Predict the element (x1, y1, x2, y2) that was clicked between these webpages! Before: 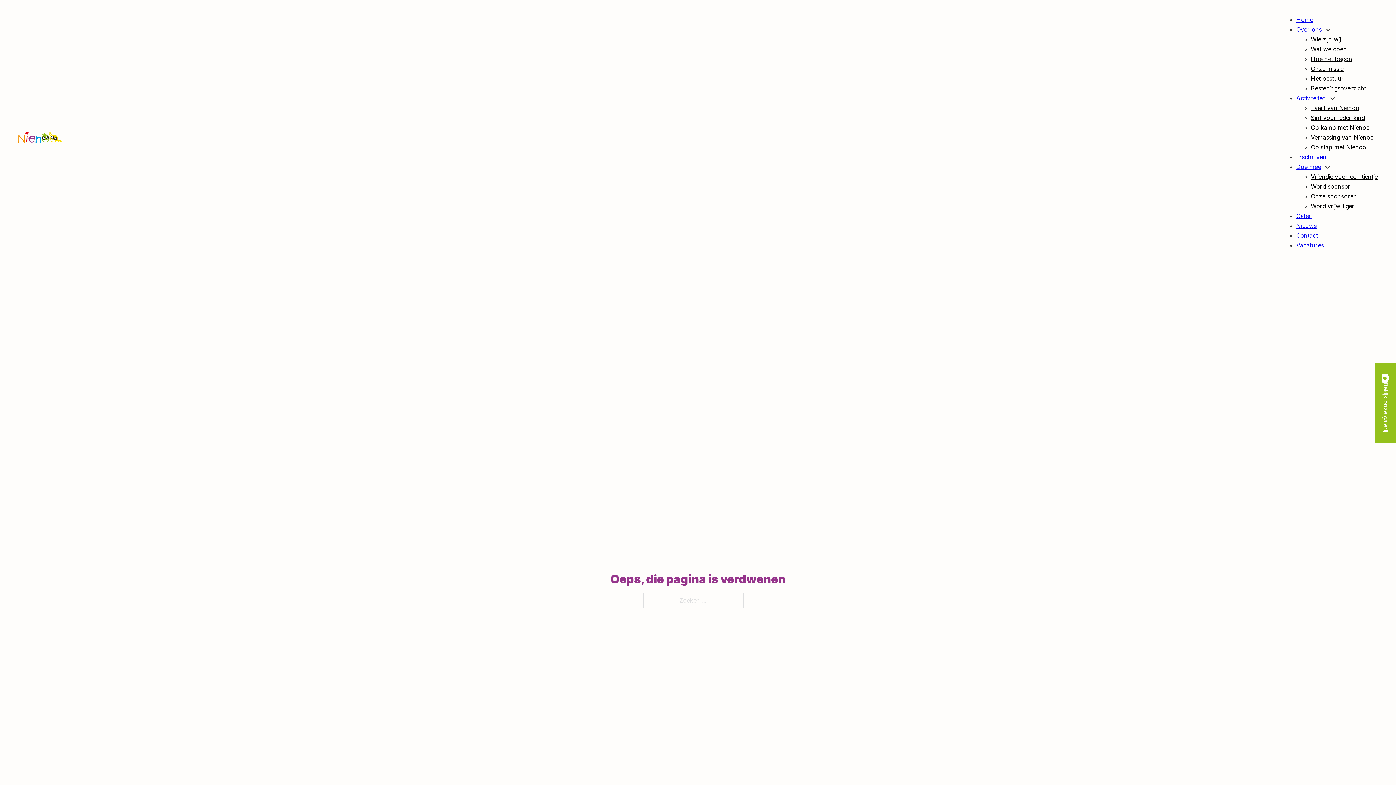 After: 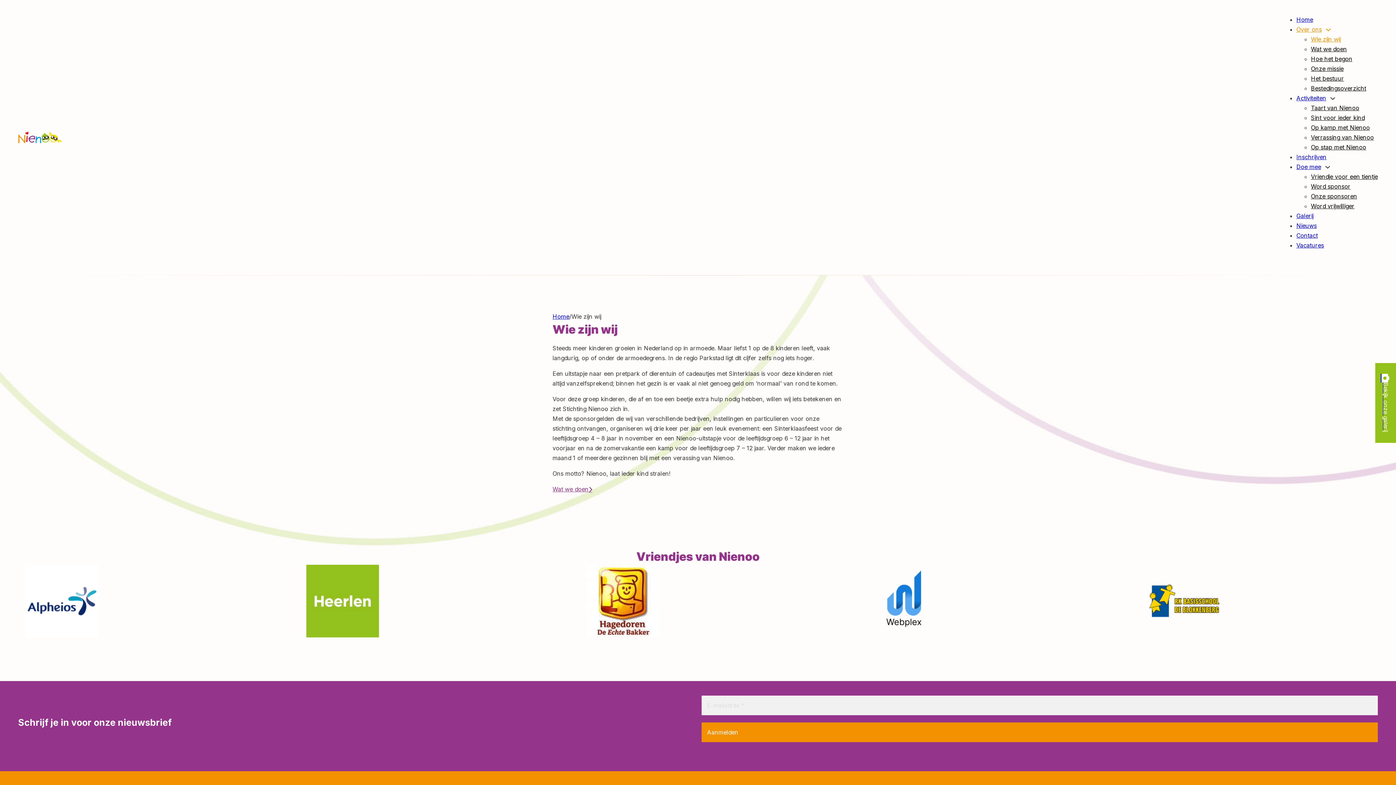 Action: bbox: (1296, 24, 1322, 34) label: Over ons